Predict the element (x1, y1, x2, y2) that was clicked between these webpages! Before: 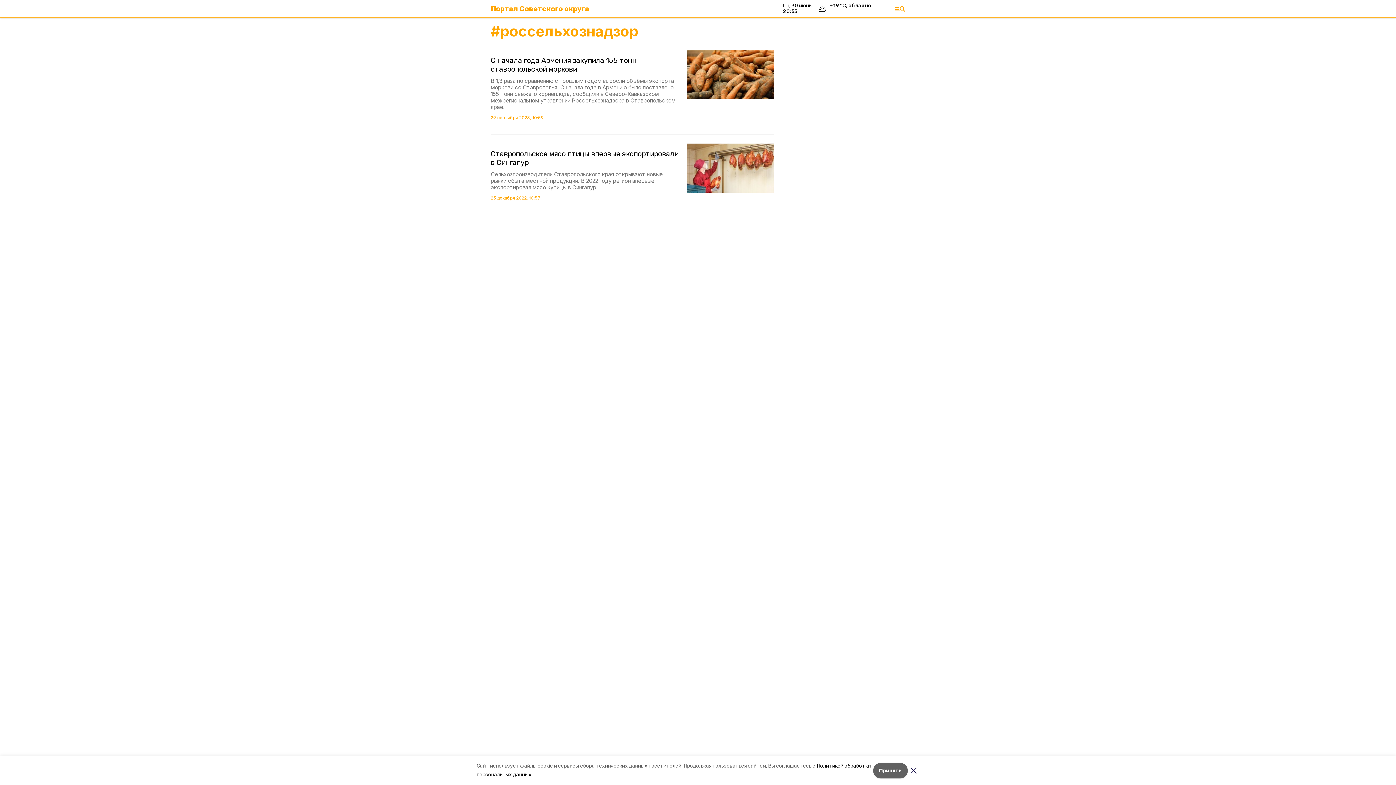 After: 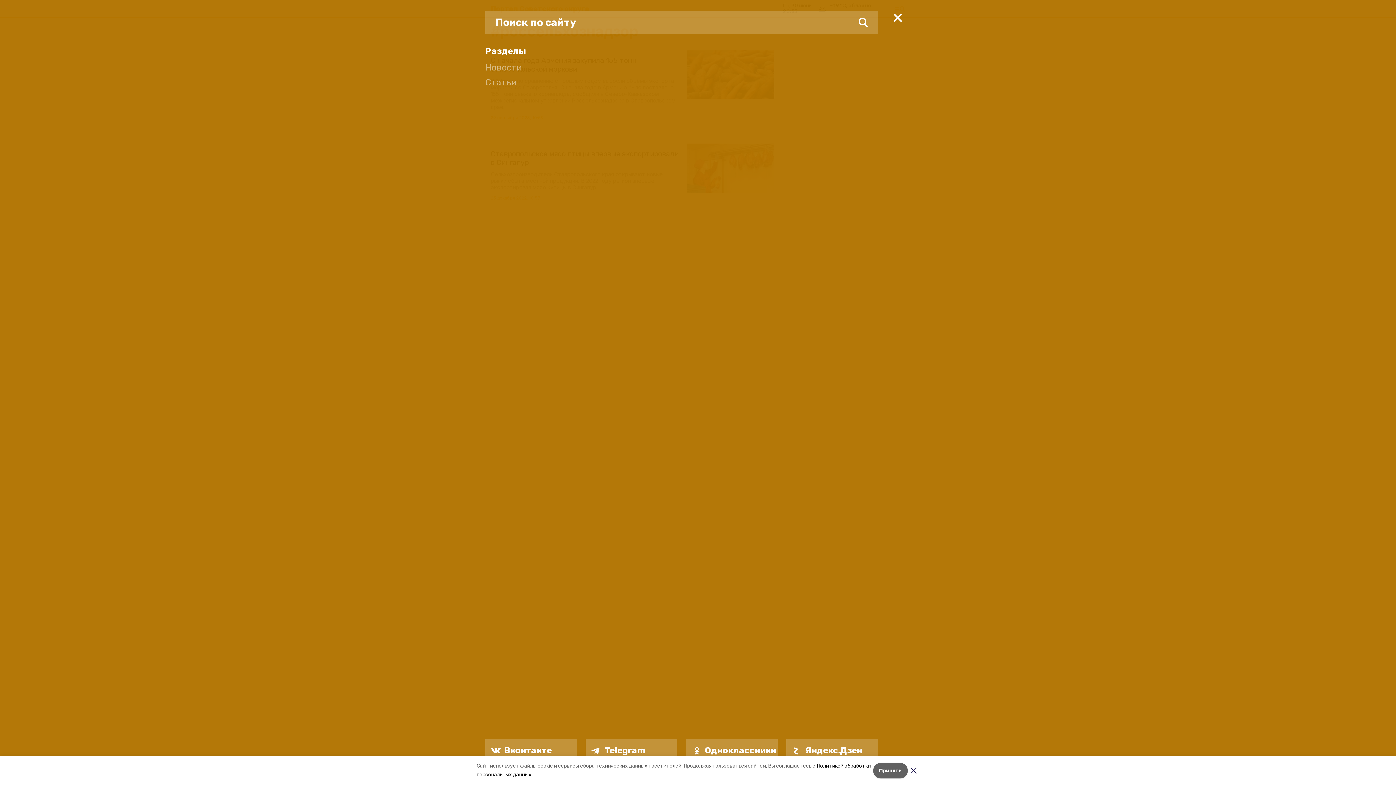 Action: bbox: (894, 6, 905, 11)